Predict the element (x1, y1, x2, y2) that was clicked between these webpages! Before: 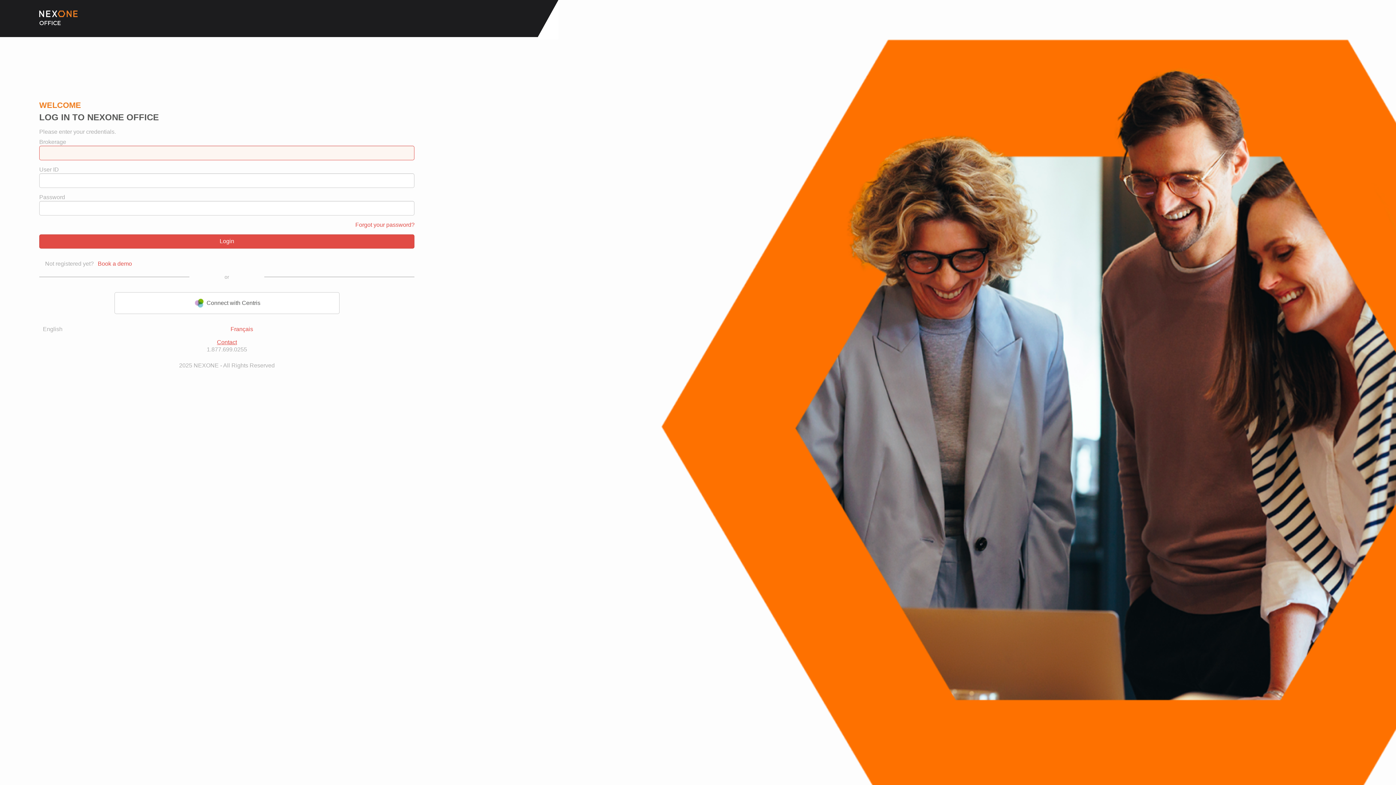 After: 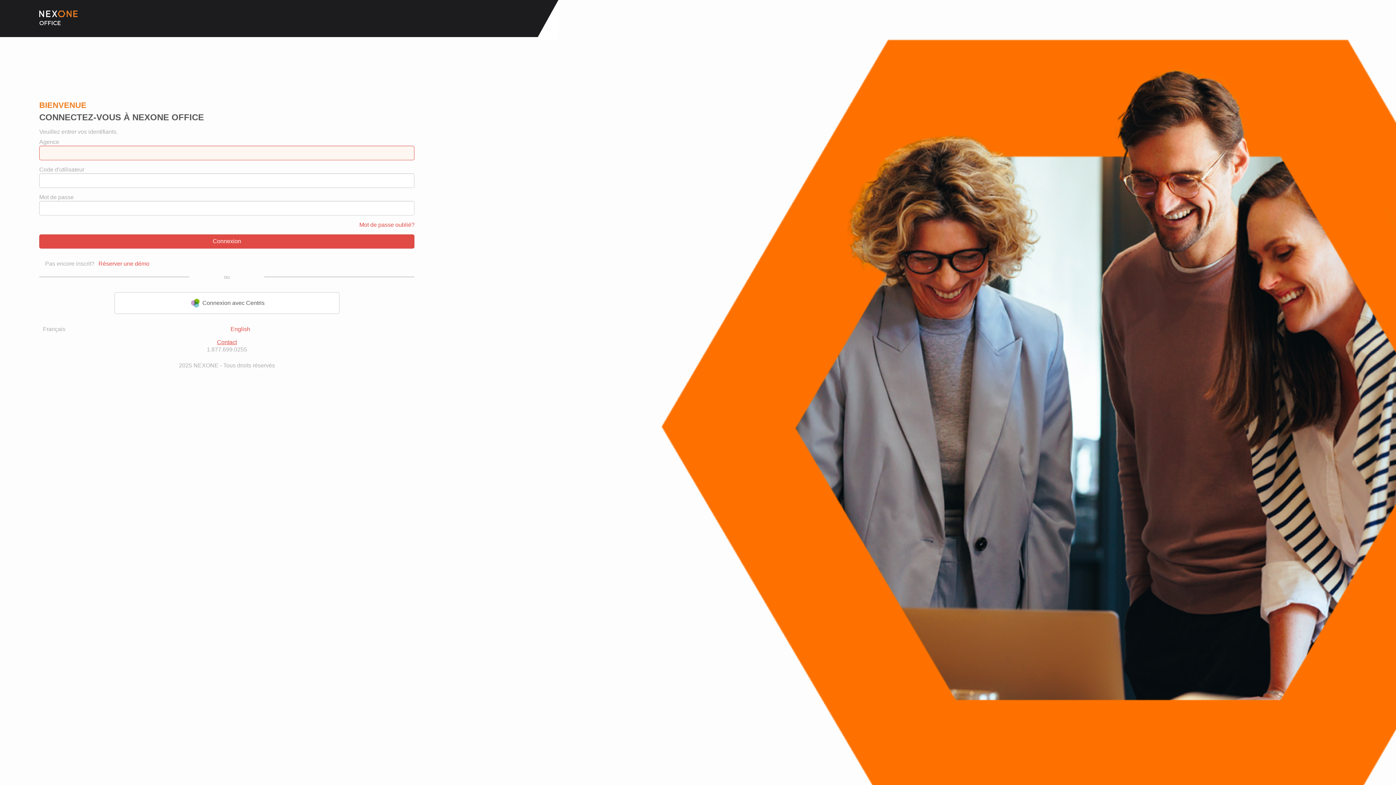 Action: bbox: (230, 325, 253, 333) label: Français